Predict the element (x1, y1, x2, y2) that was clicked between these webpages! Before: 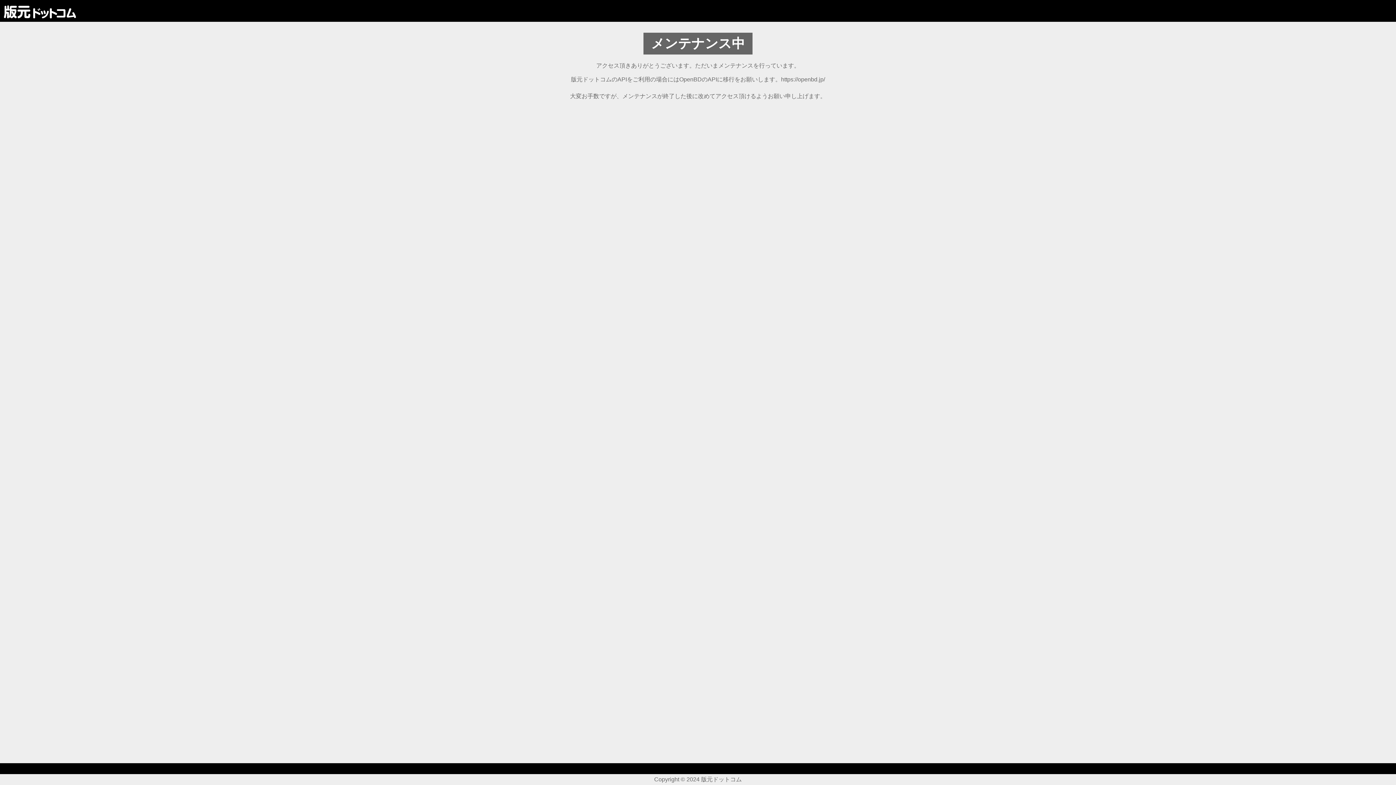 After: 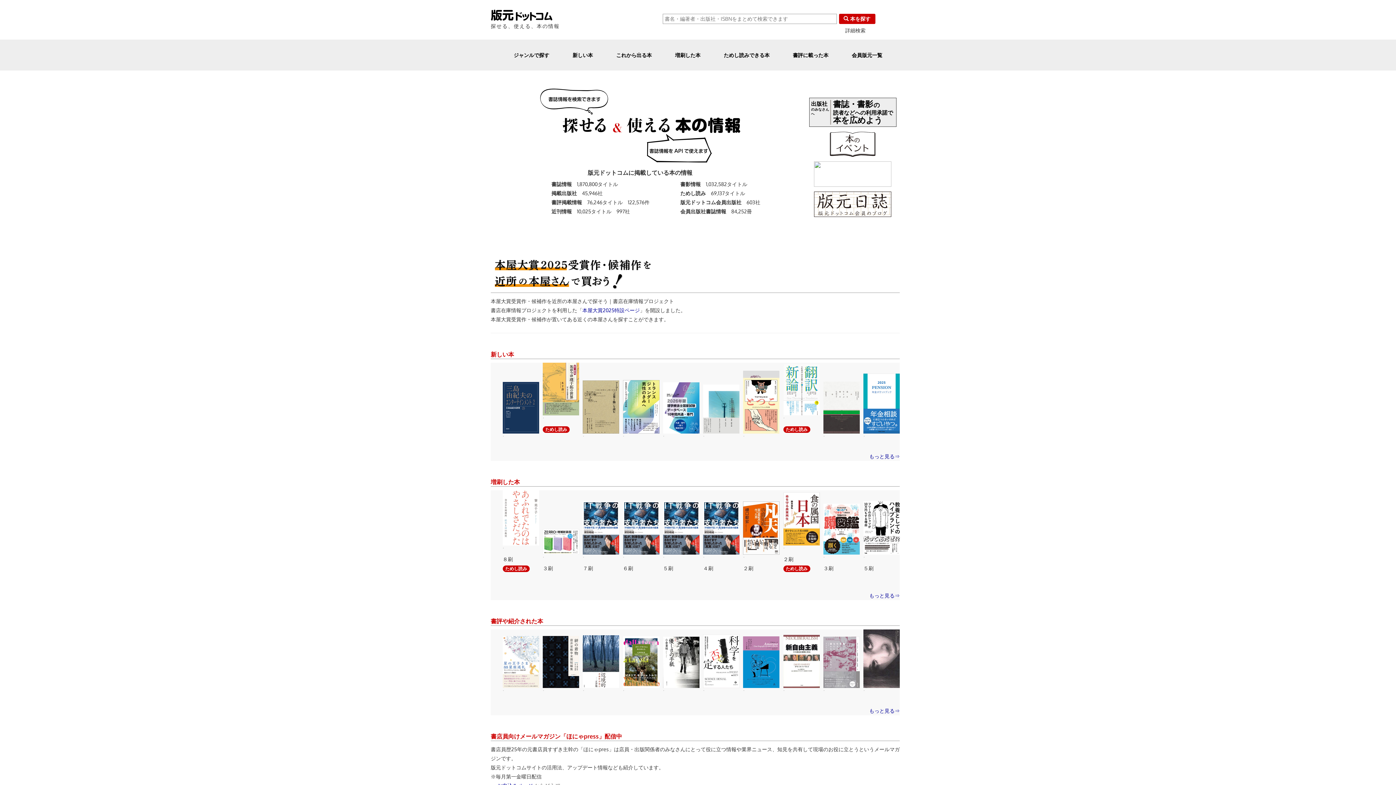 Action: bbox: (3, 4, 76, 17)